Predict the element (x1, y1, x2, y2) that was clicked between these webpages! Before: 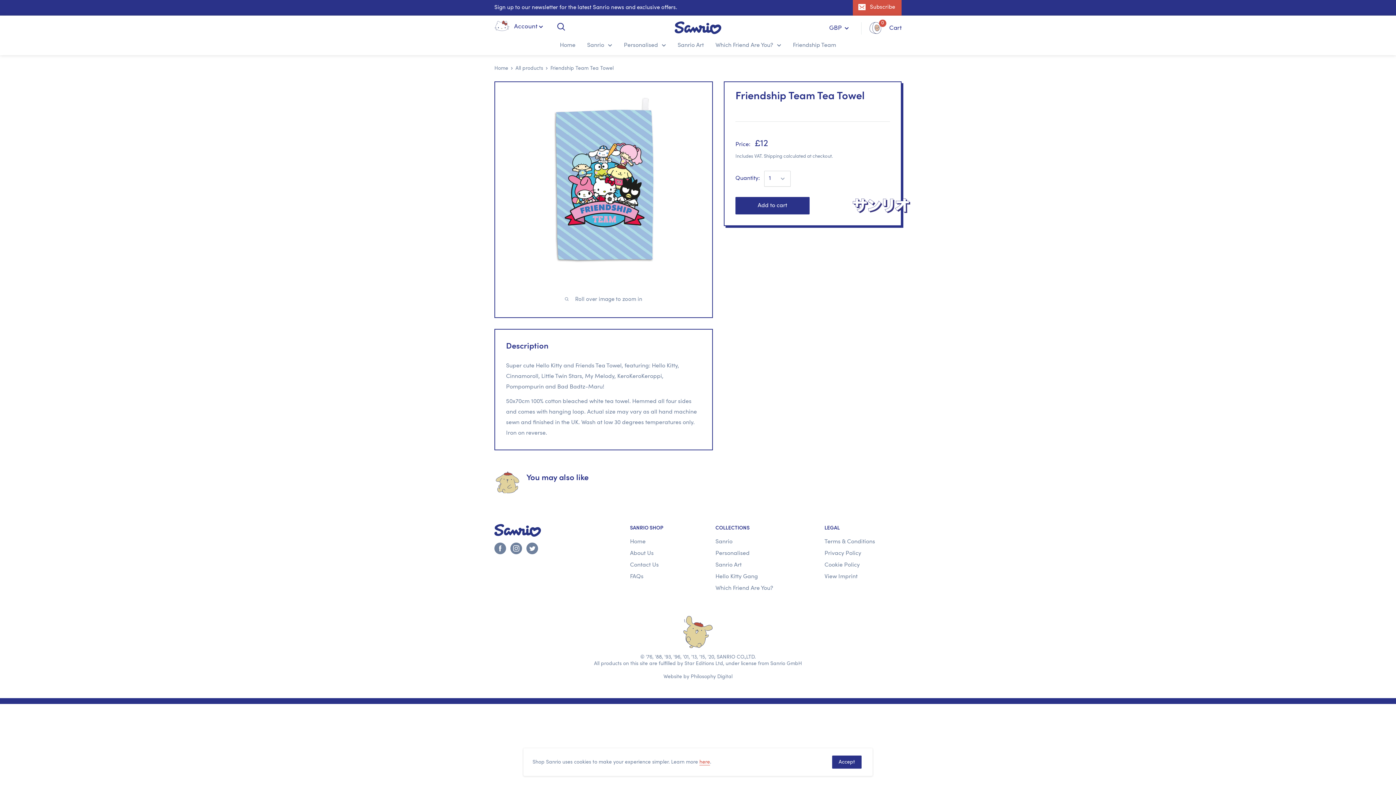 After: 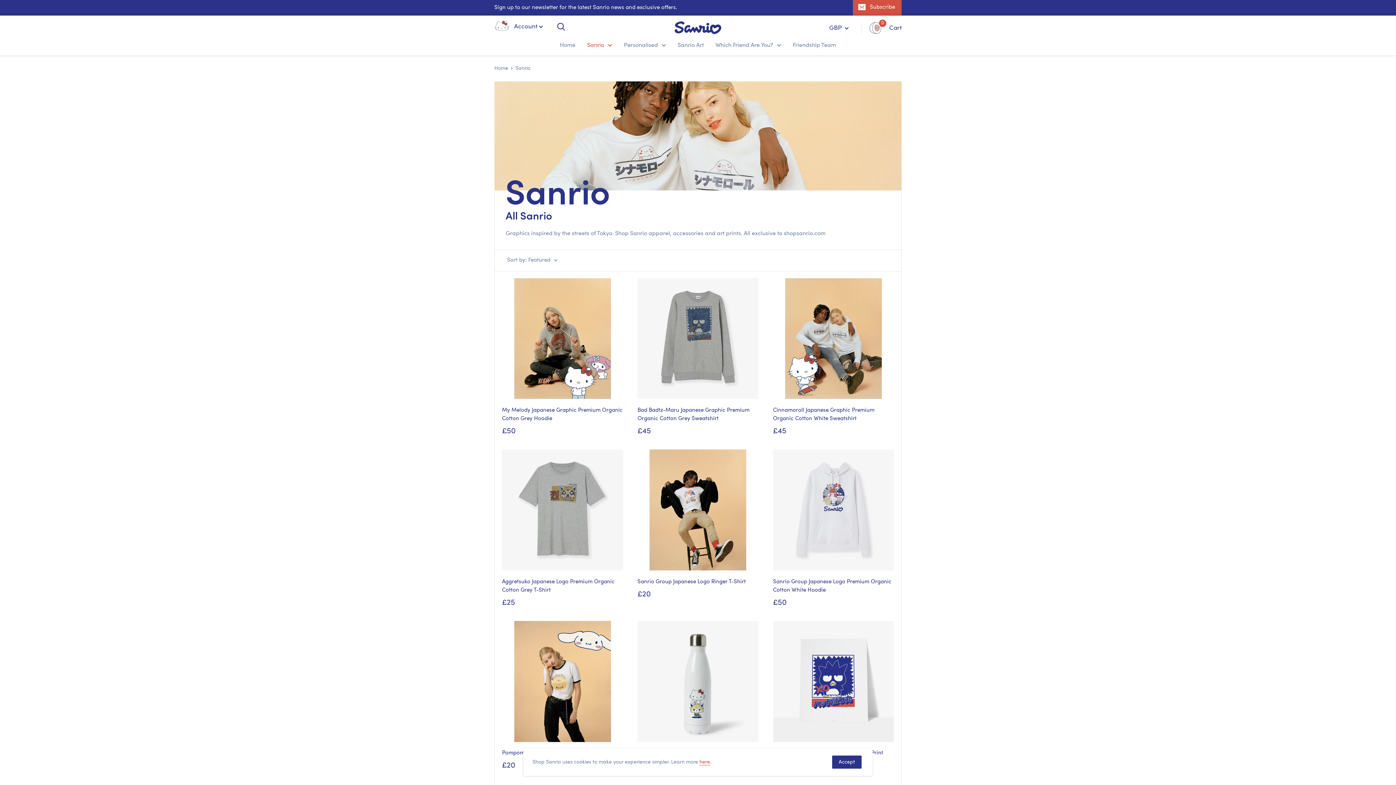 Action: bbox: (587, 40, 612, 50) label: Sanrio